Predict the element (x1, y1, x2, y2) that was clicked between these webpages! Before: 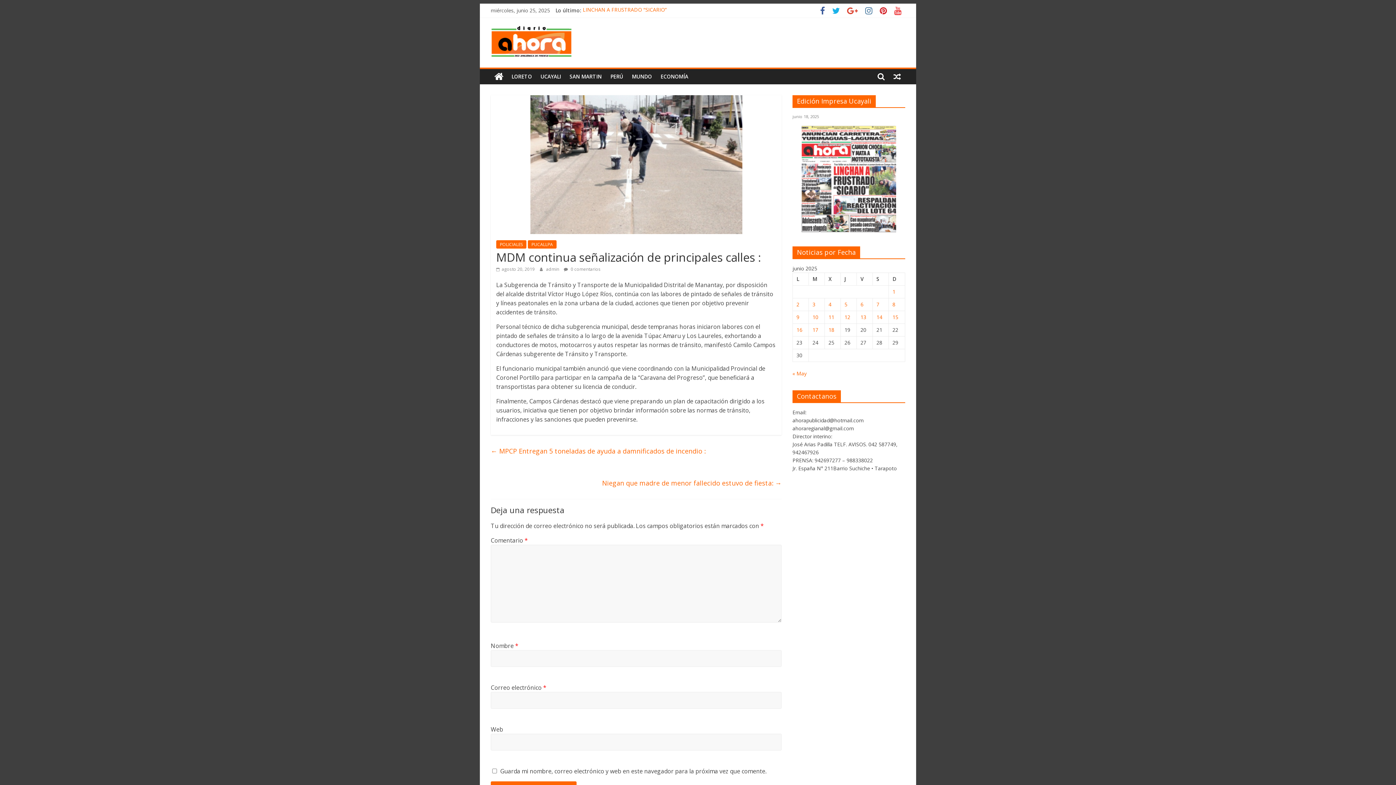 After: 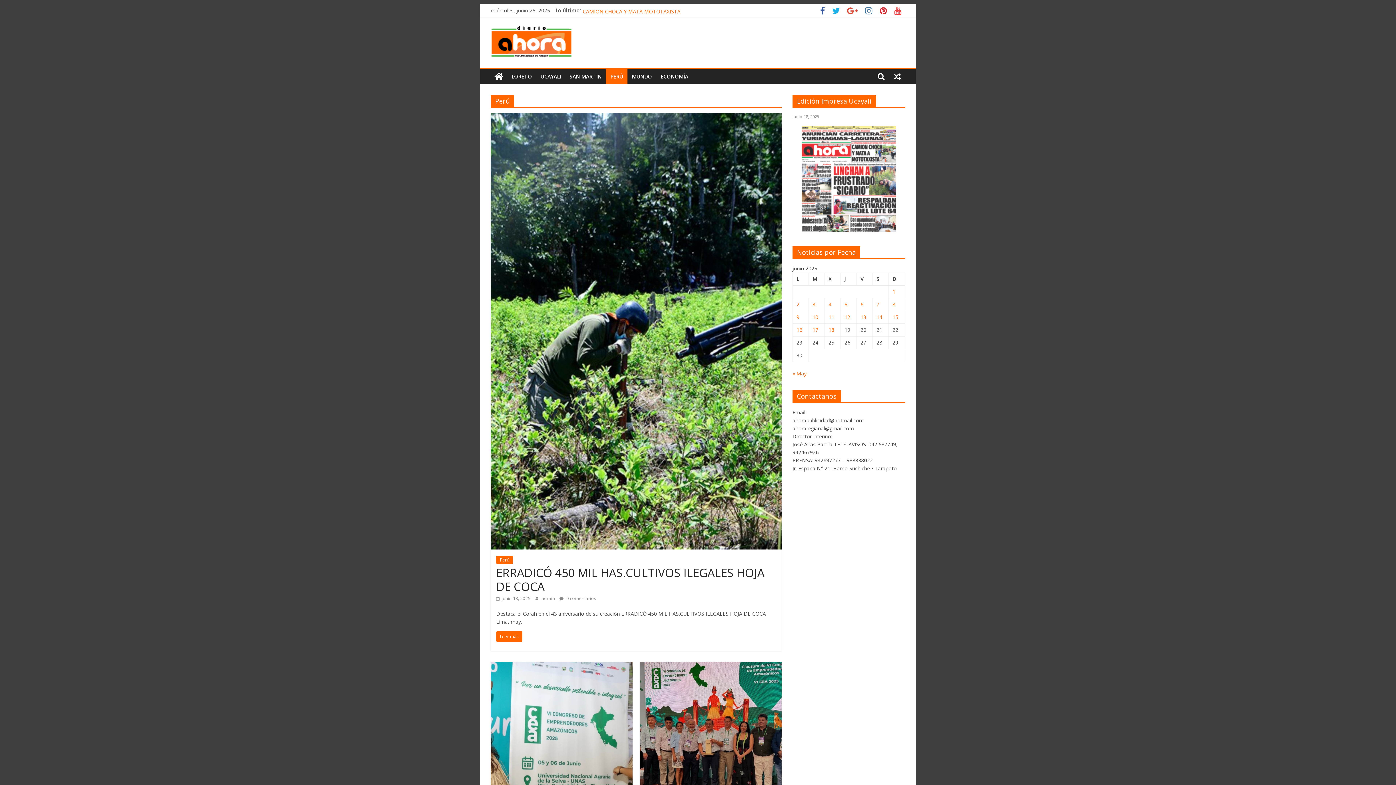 Action: label: PERÚ bbox: (606, 69, 627, 84)